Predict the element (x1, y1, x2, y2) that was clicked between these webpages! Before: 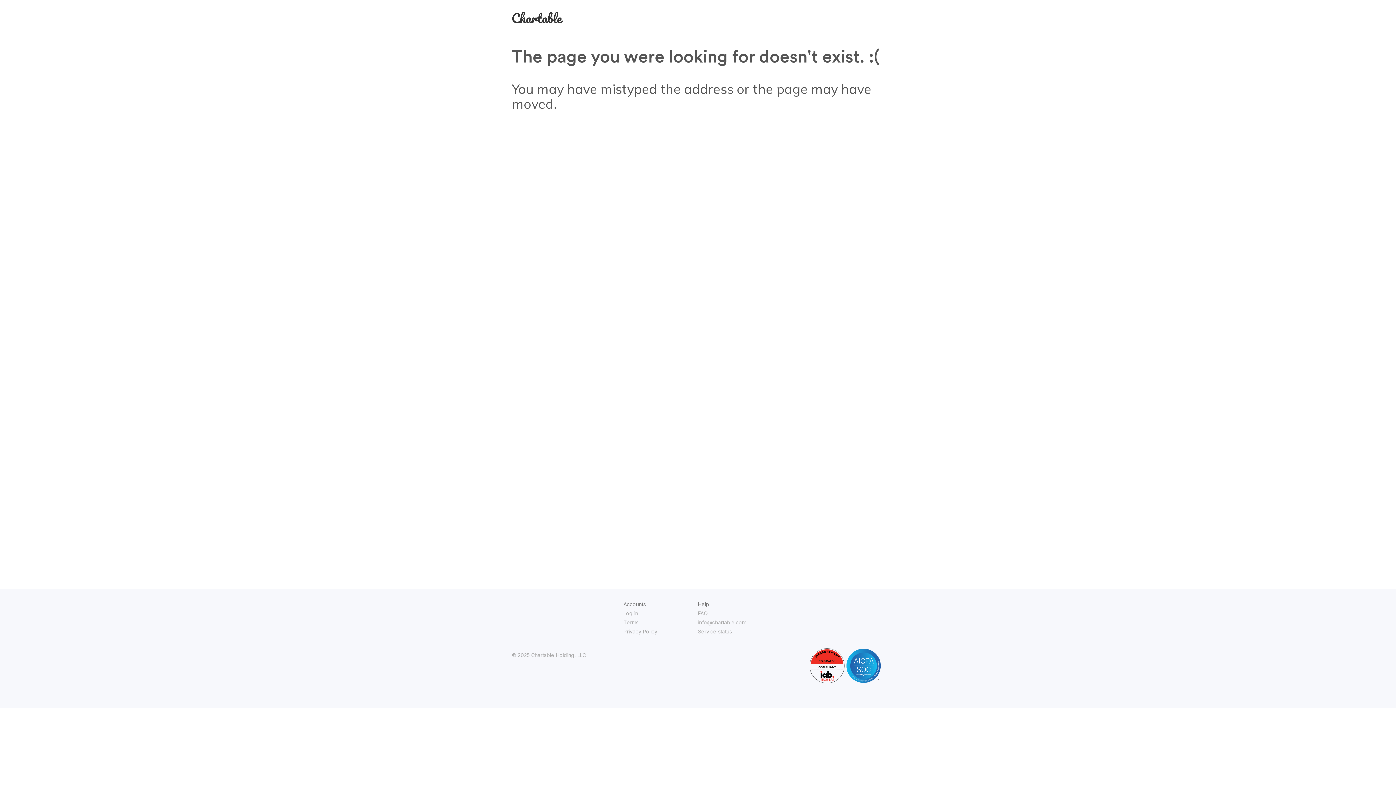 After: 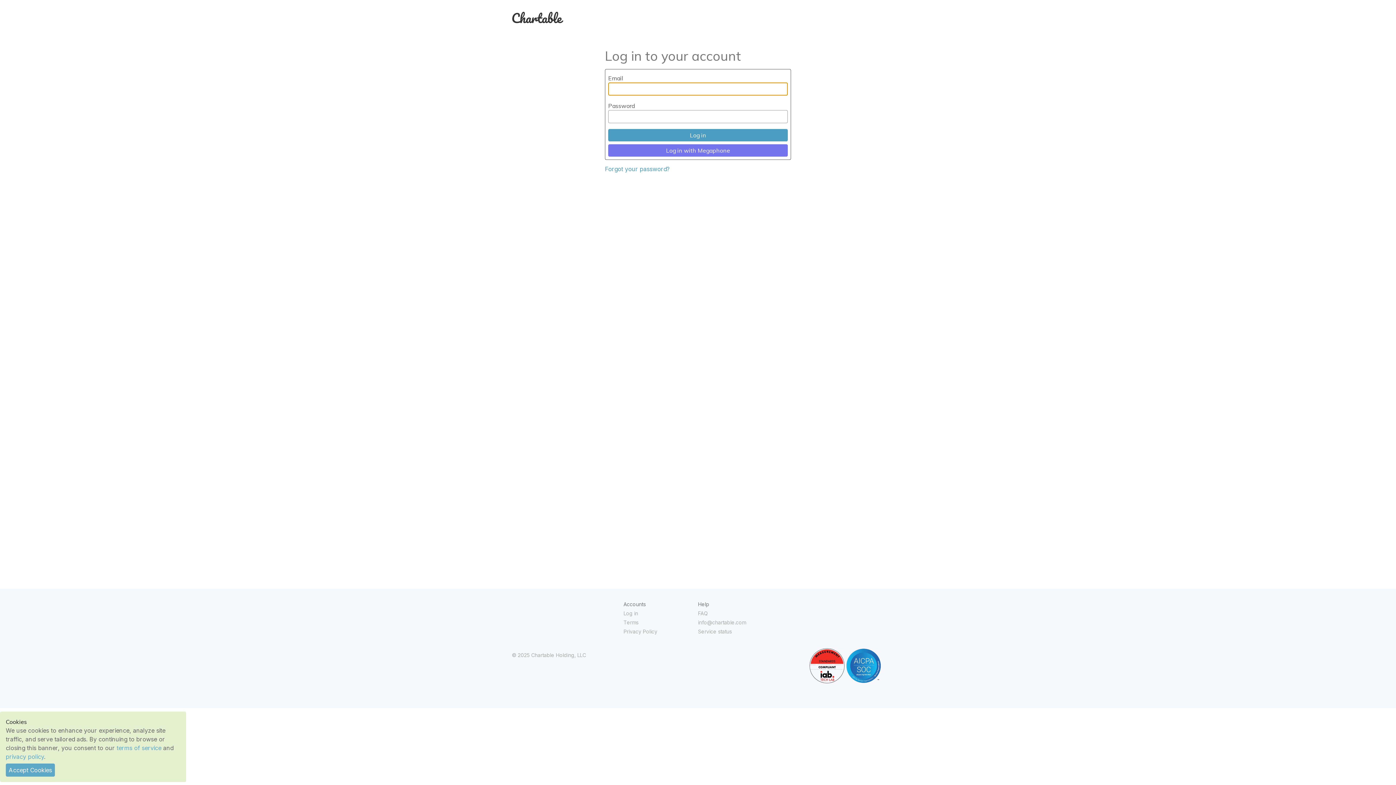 Action: bbox: (512, 14, 563, 25)